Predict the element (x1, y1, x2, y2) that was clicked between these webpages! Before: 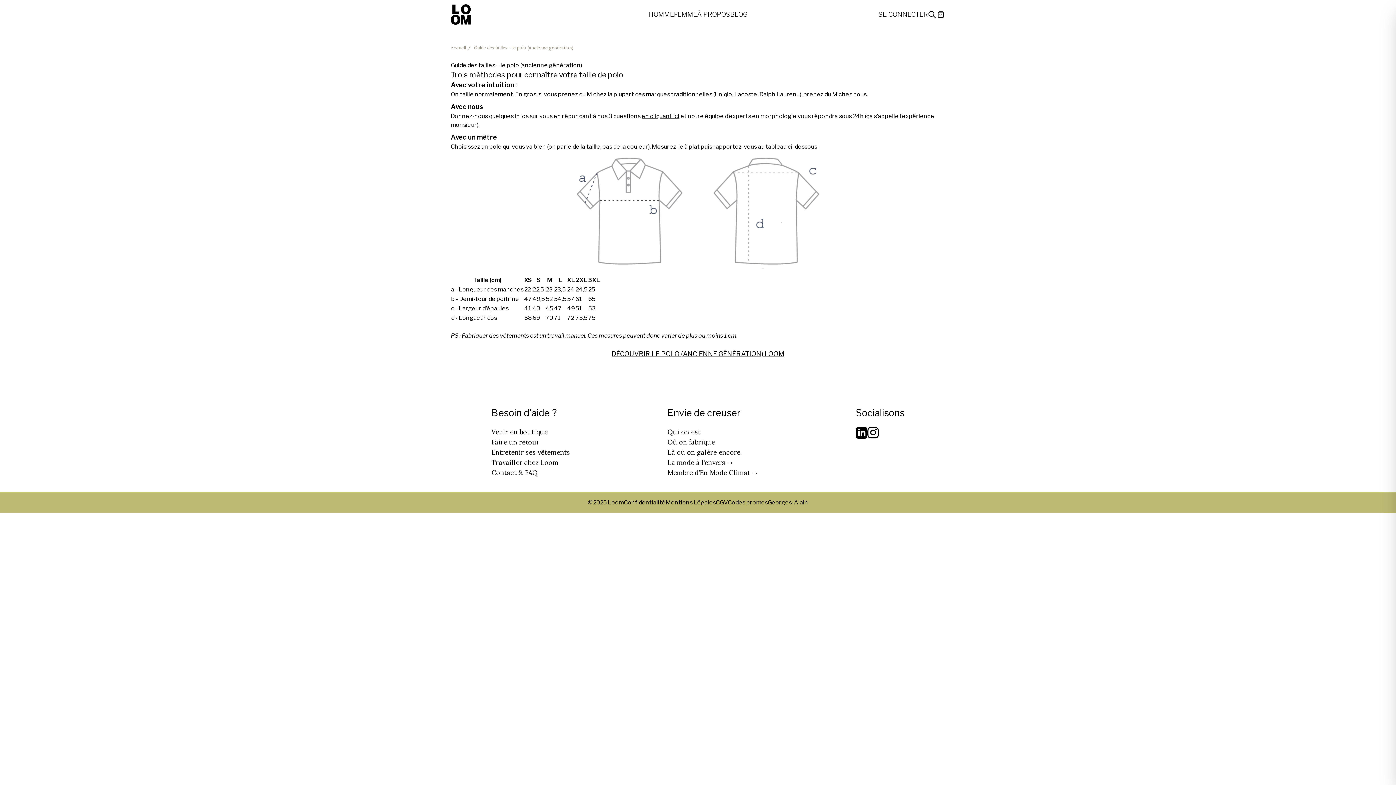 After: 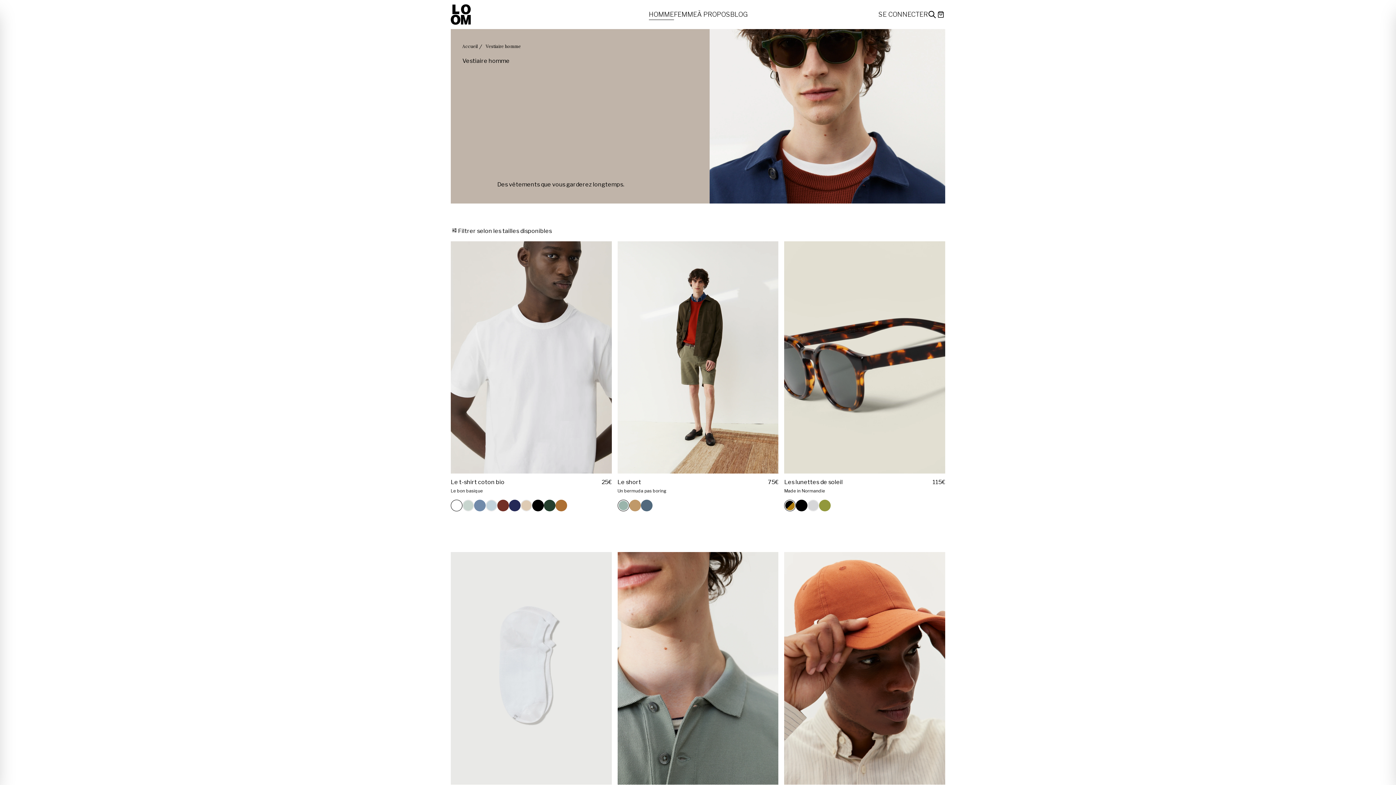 Action: label: HOMME bbox: (648, 10, 674, 19)